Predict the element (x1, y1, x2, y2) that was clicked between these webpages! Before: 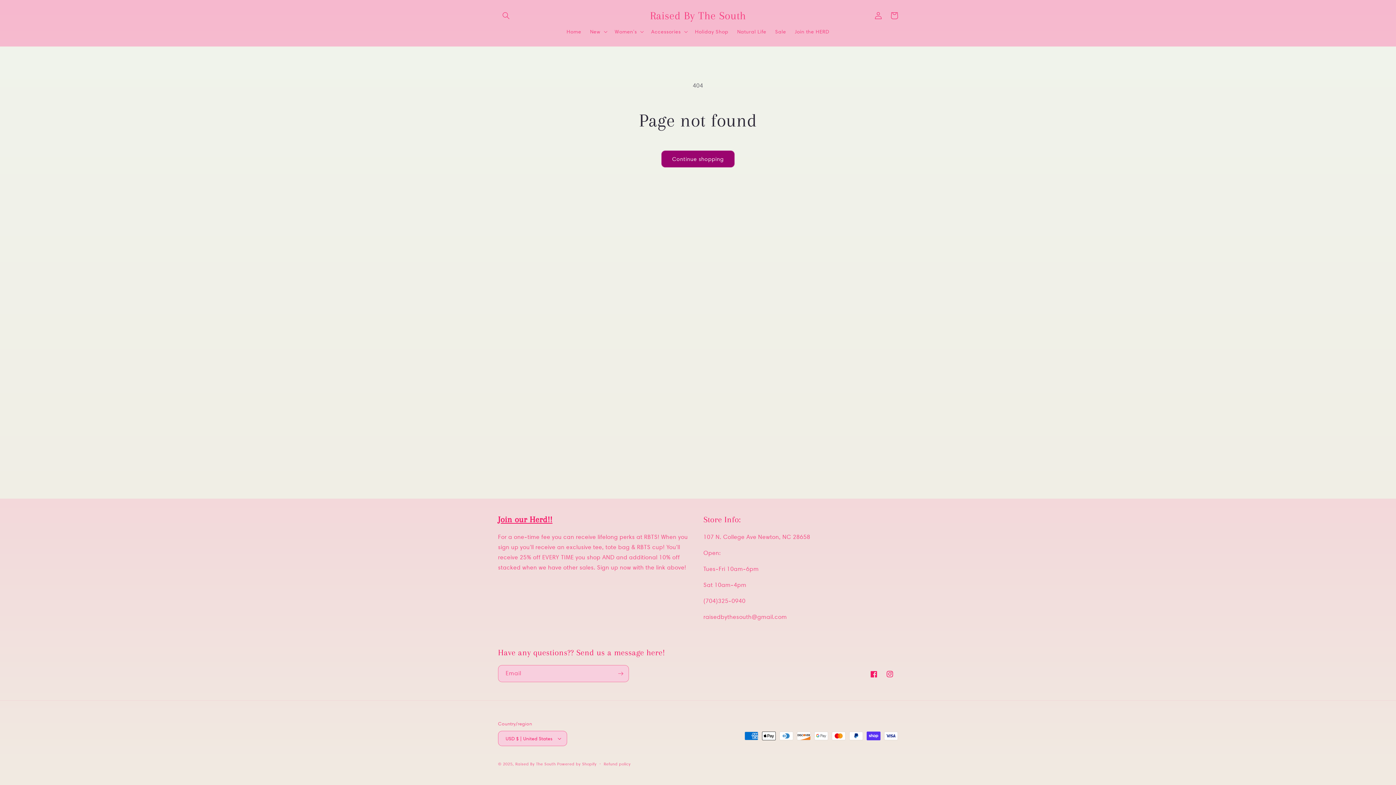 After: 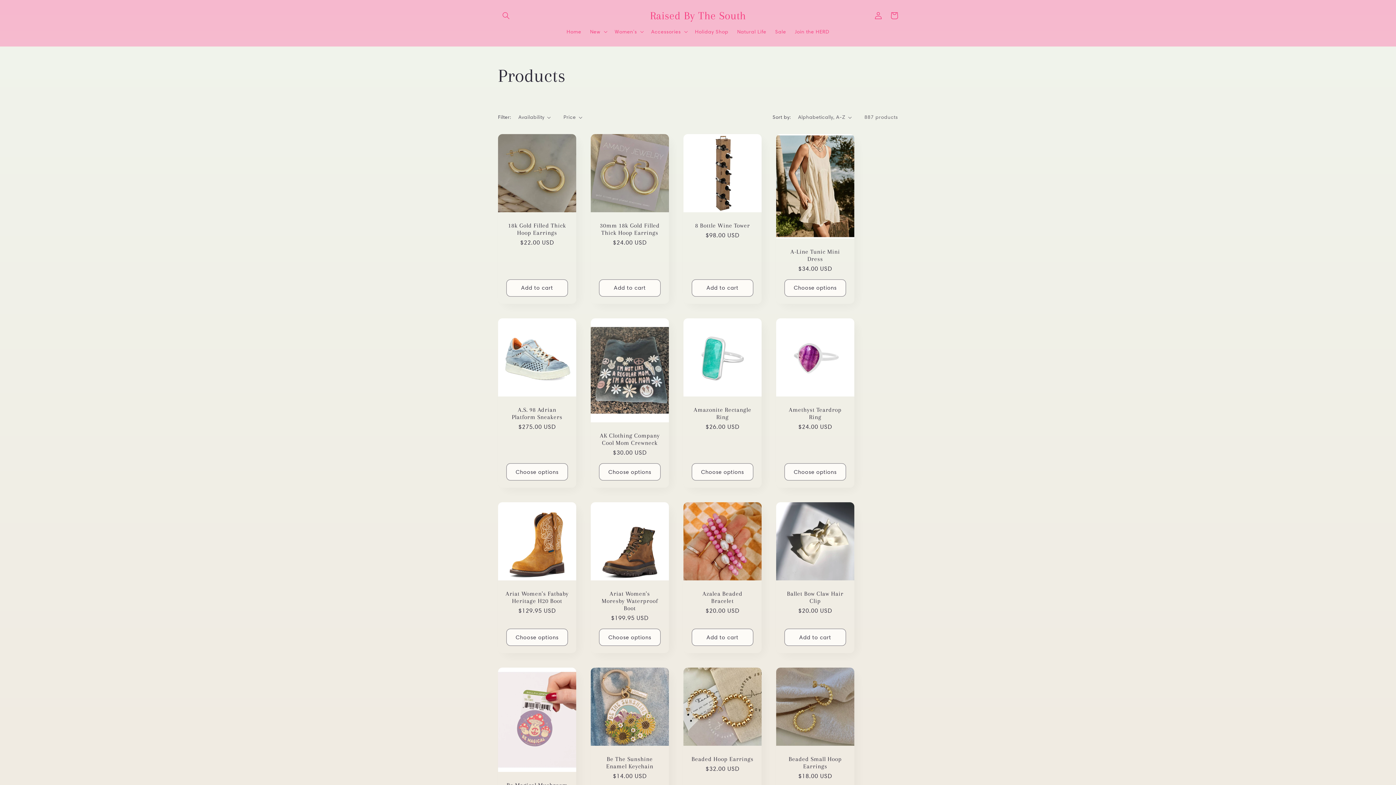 Action: bbox: (661, 150, 734, 167) label: Continue shopping